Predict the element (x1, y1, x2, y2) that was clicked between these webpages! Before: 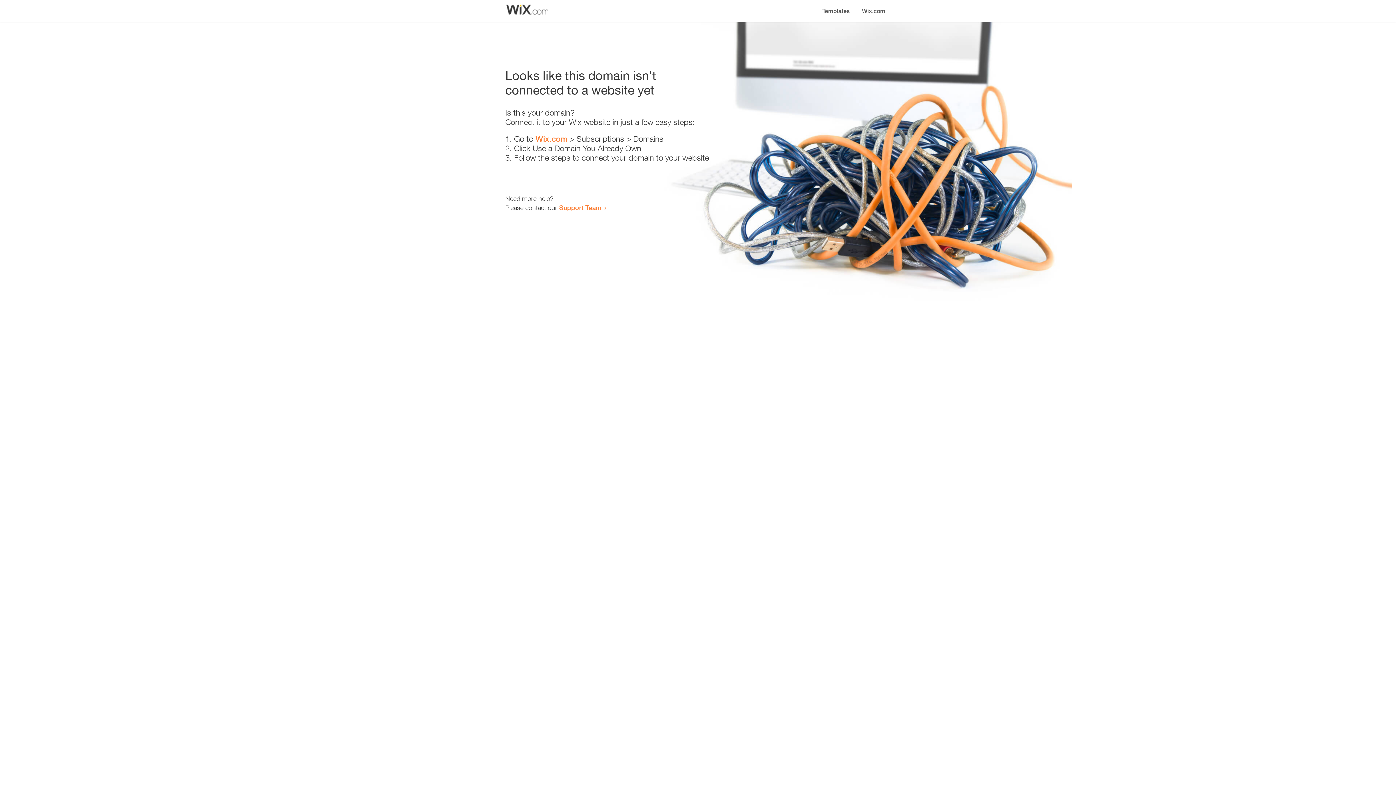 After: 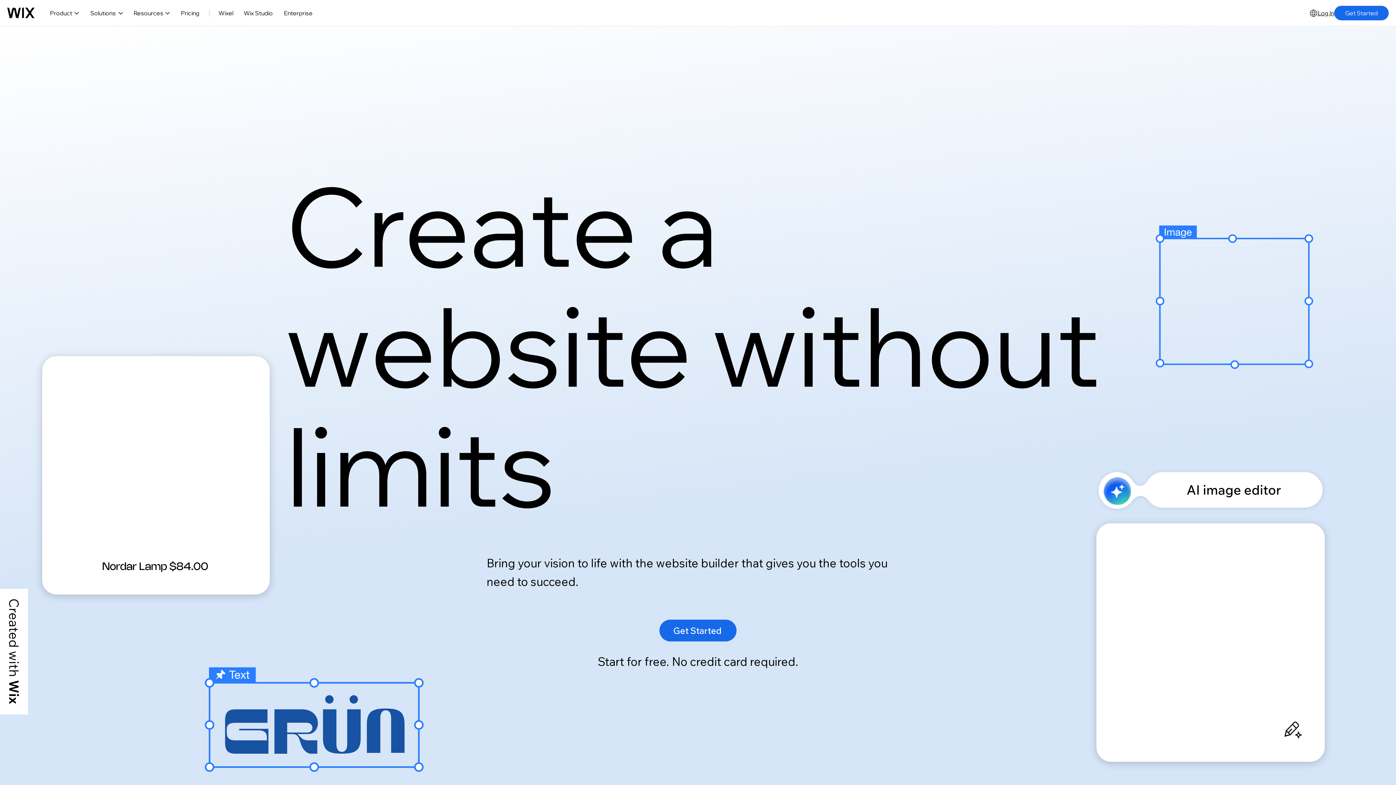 Action: bbox: (535, 134, 567, 143) label: Wix.com